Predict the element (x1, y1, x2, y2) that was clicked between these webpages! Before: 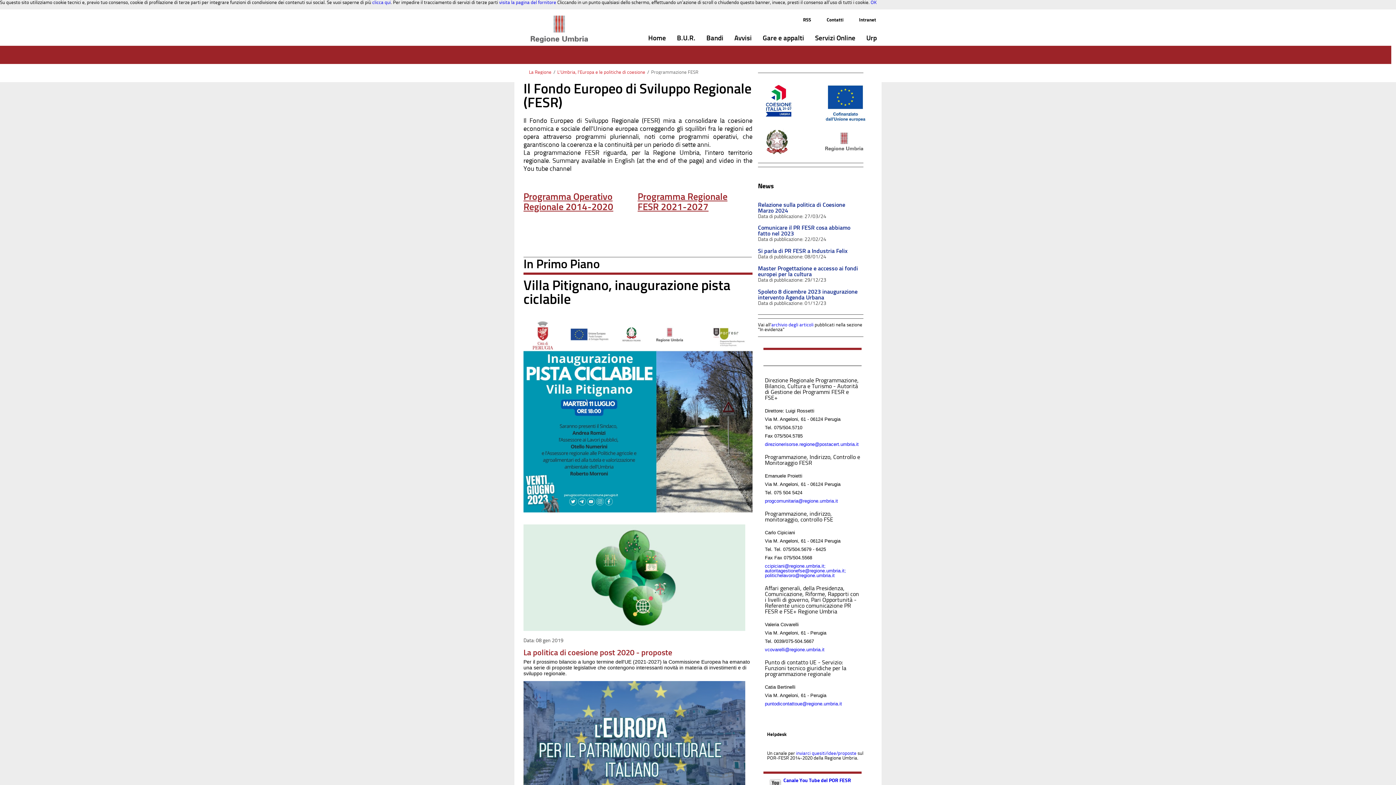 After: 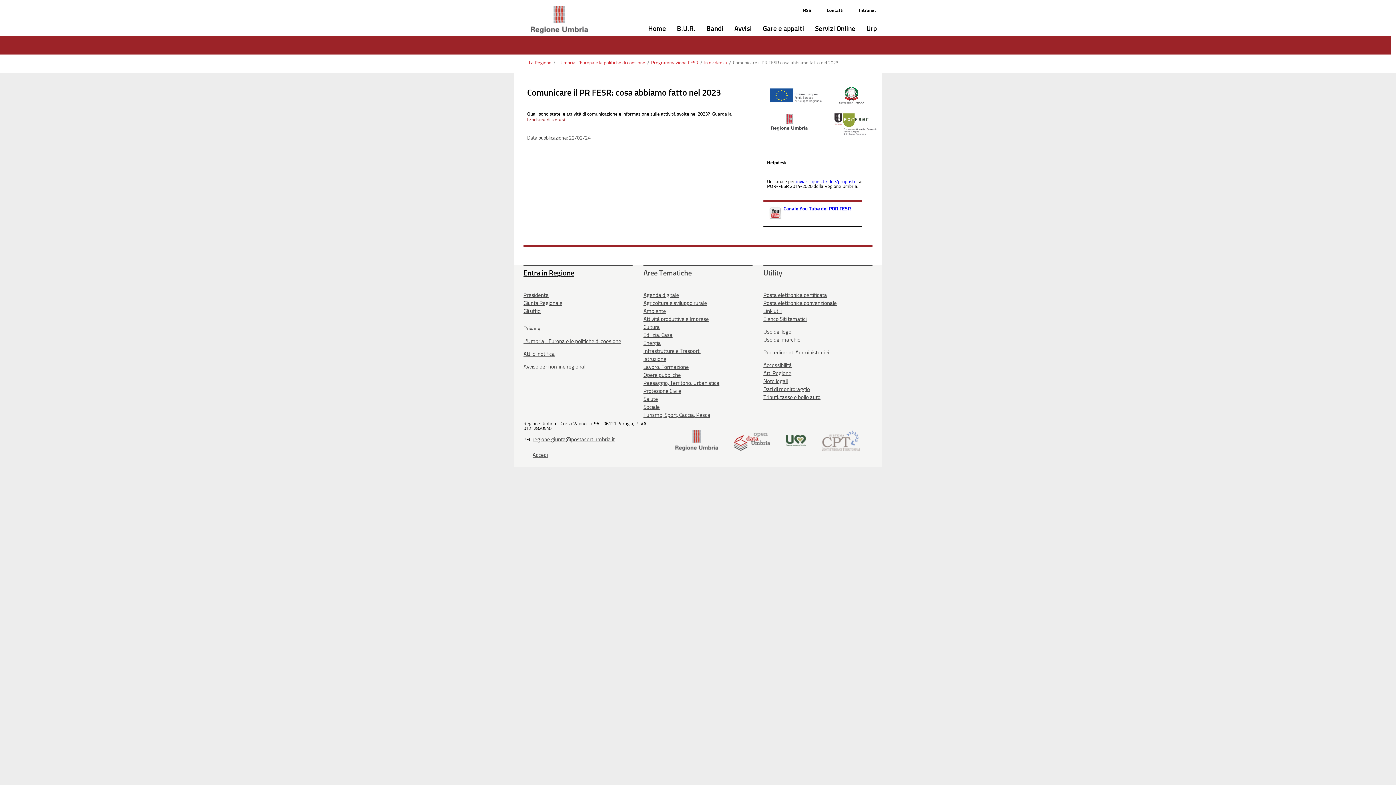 Action: label: Comunicare il PR FESR cosa abbiamo fatto nel 2023 bbox: (758, 225, 860, 237)